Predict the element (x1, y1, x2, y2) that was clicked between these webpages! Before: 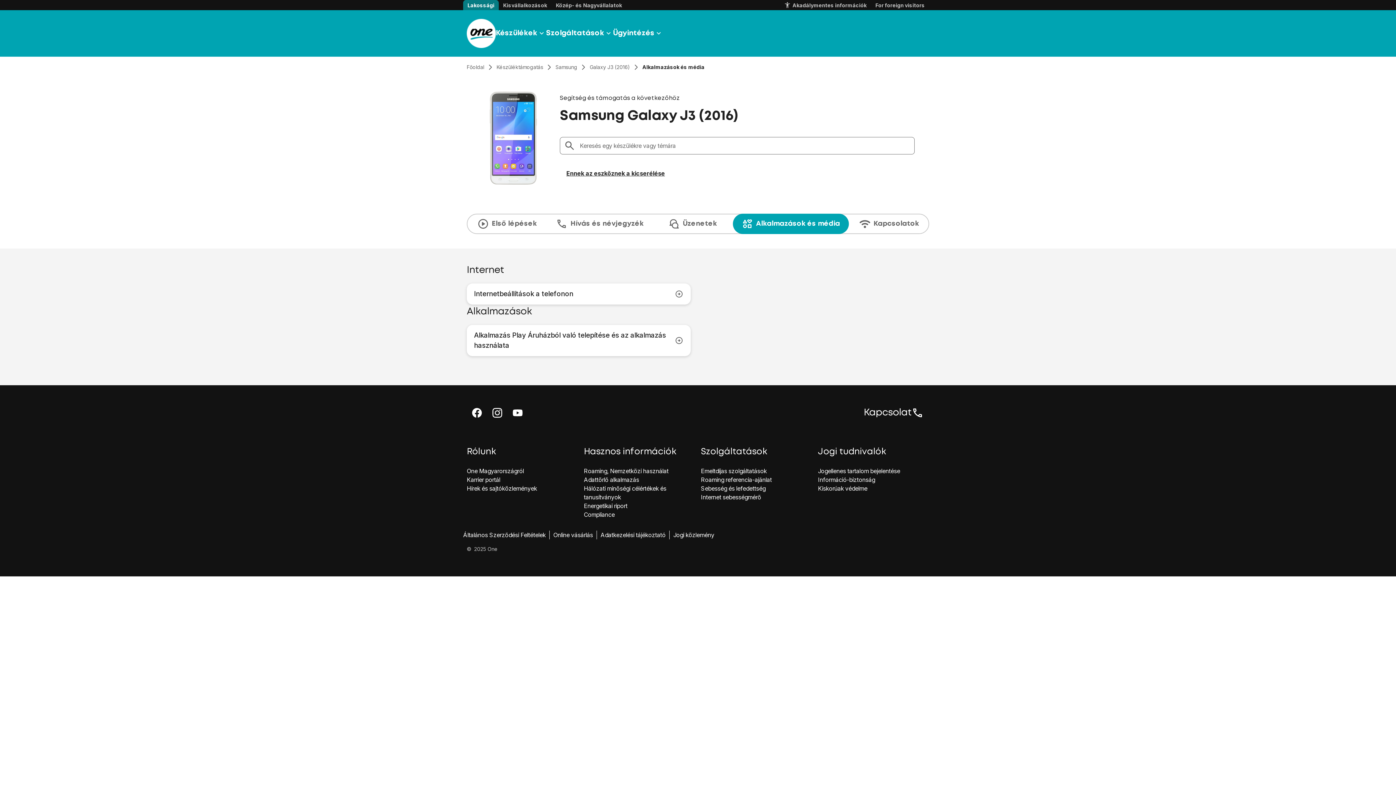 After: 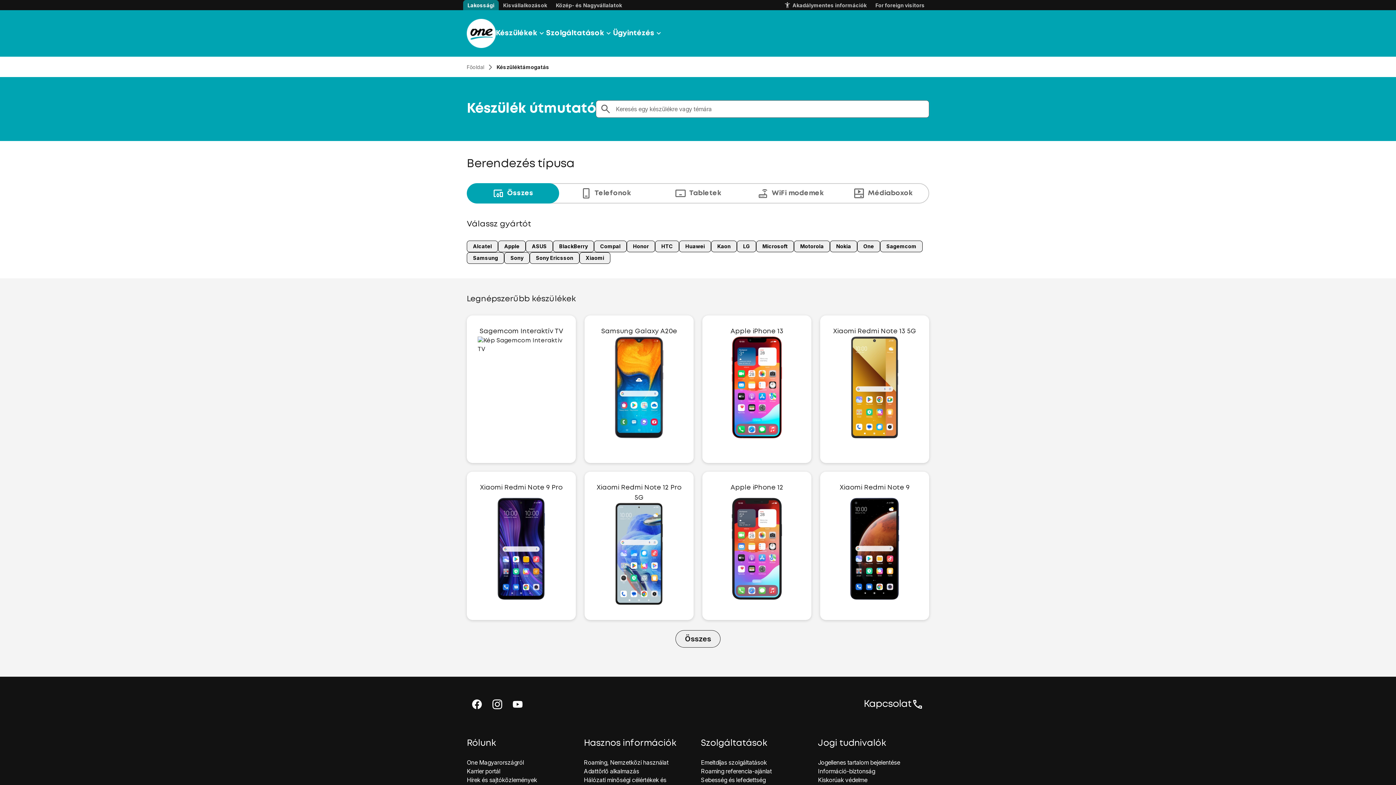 Action: bbox: (560, 164, 671, 182) label: Ennek az eszköznek a kicserélése